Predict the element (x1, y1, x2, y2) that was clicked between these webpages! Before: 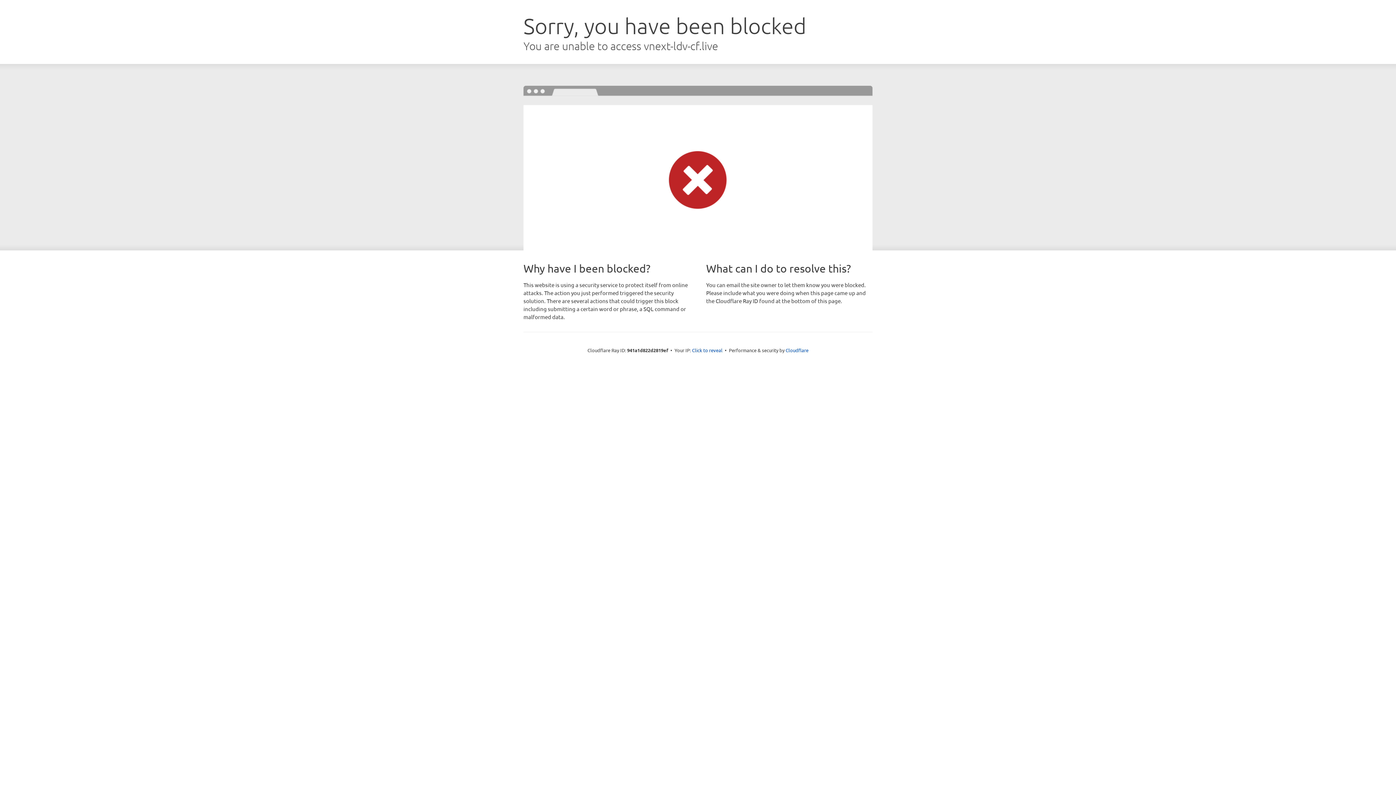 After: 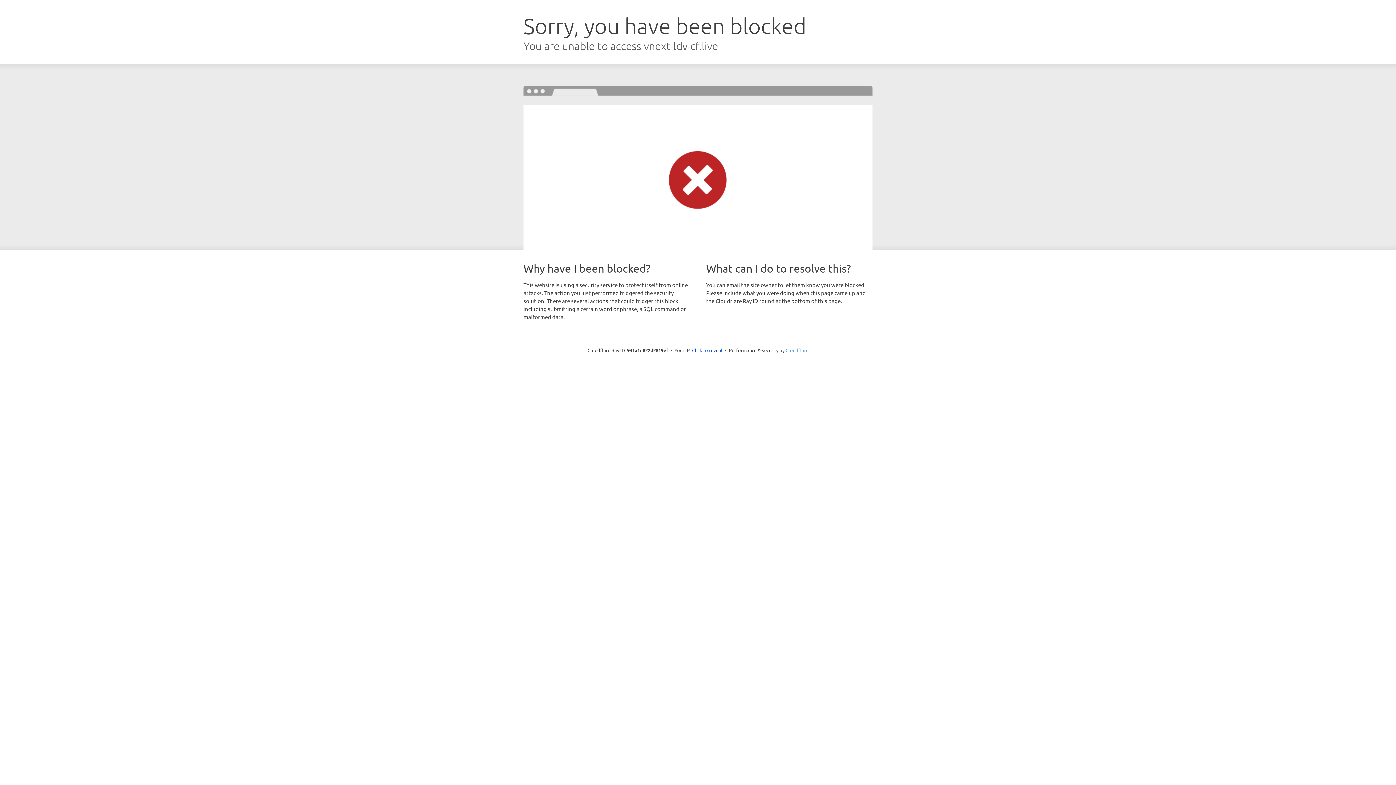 Action: label: Cloudflare bbox: (785, 347, 808, 353)